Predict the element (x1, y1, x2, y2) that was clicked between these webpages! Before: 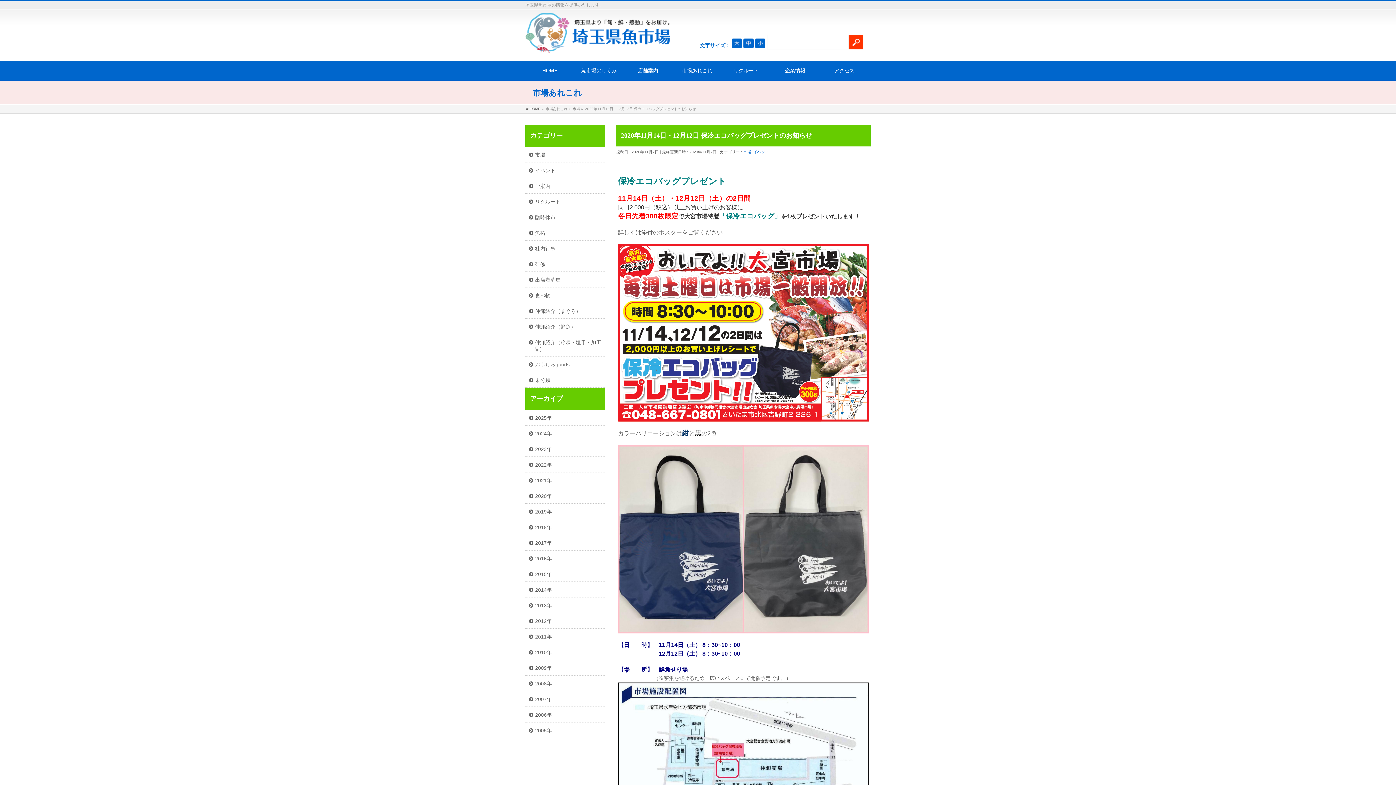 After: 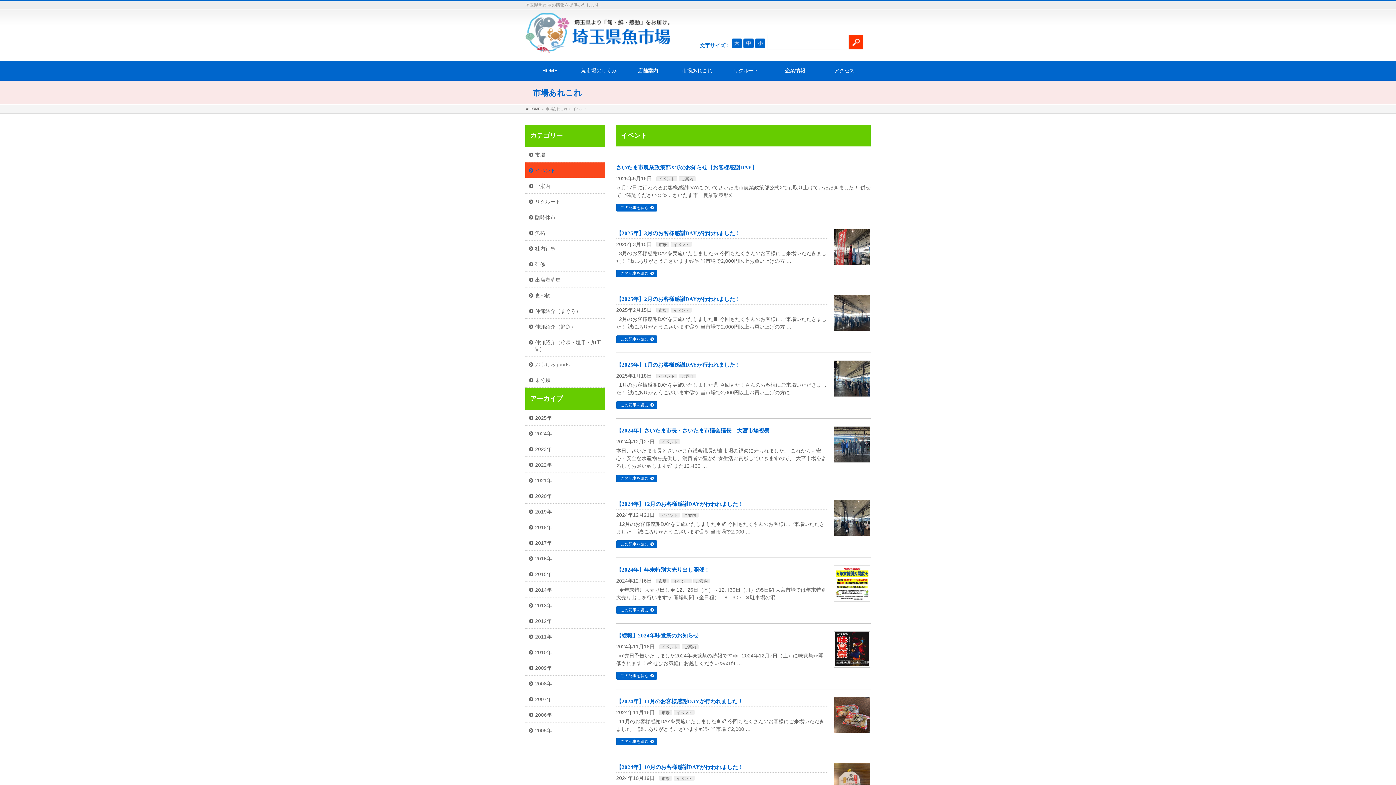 Action: bbox: (753, 149, 769, 154) label: イベント